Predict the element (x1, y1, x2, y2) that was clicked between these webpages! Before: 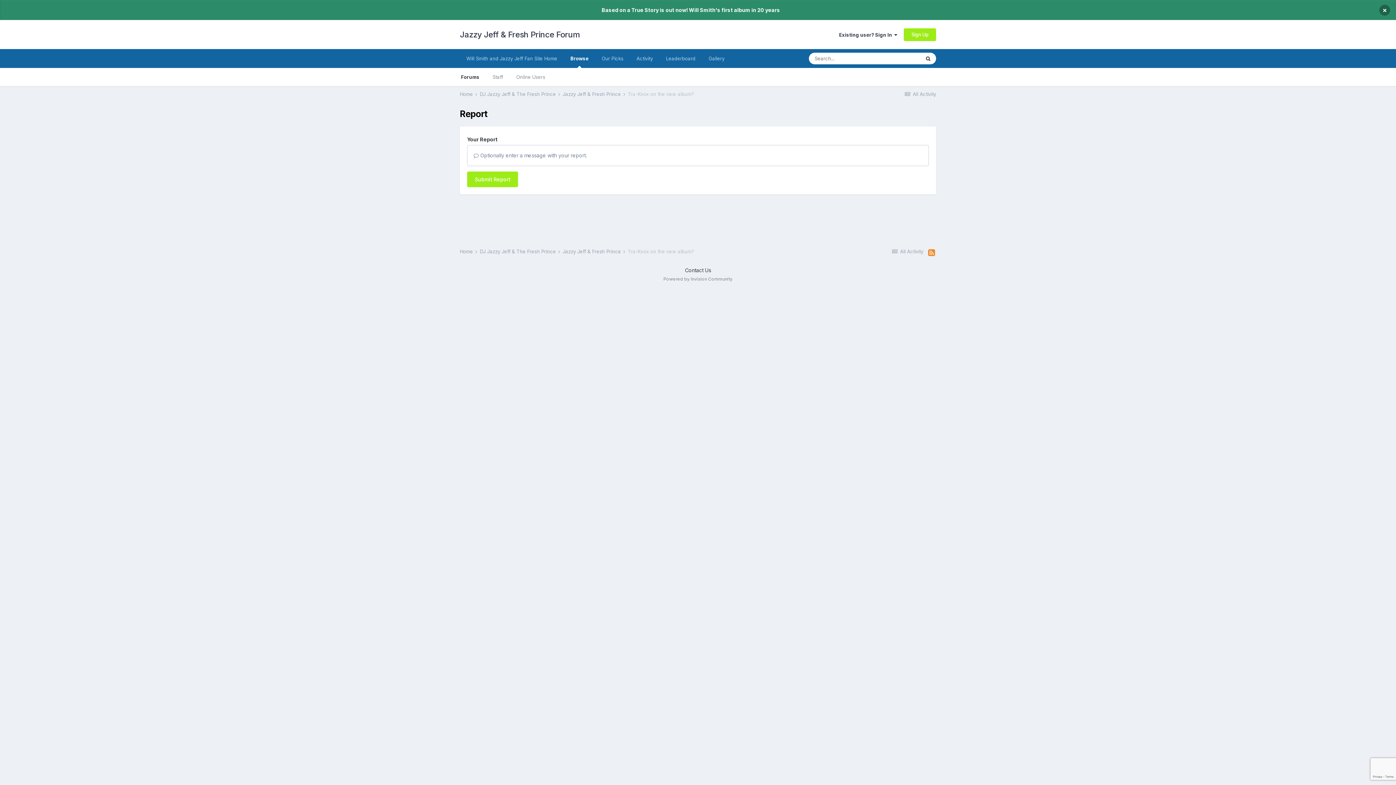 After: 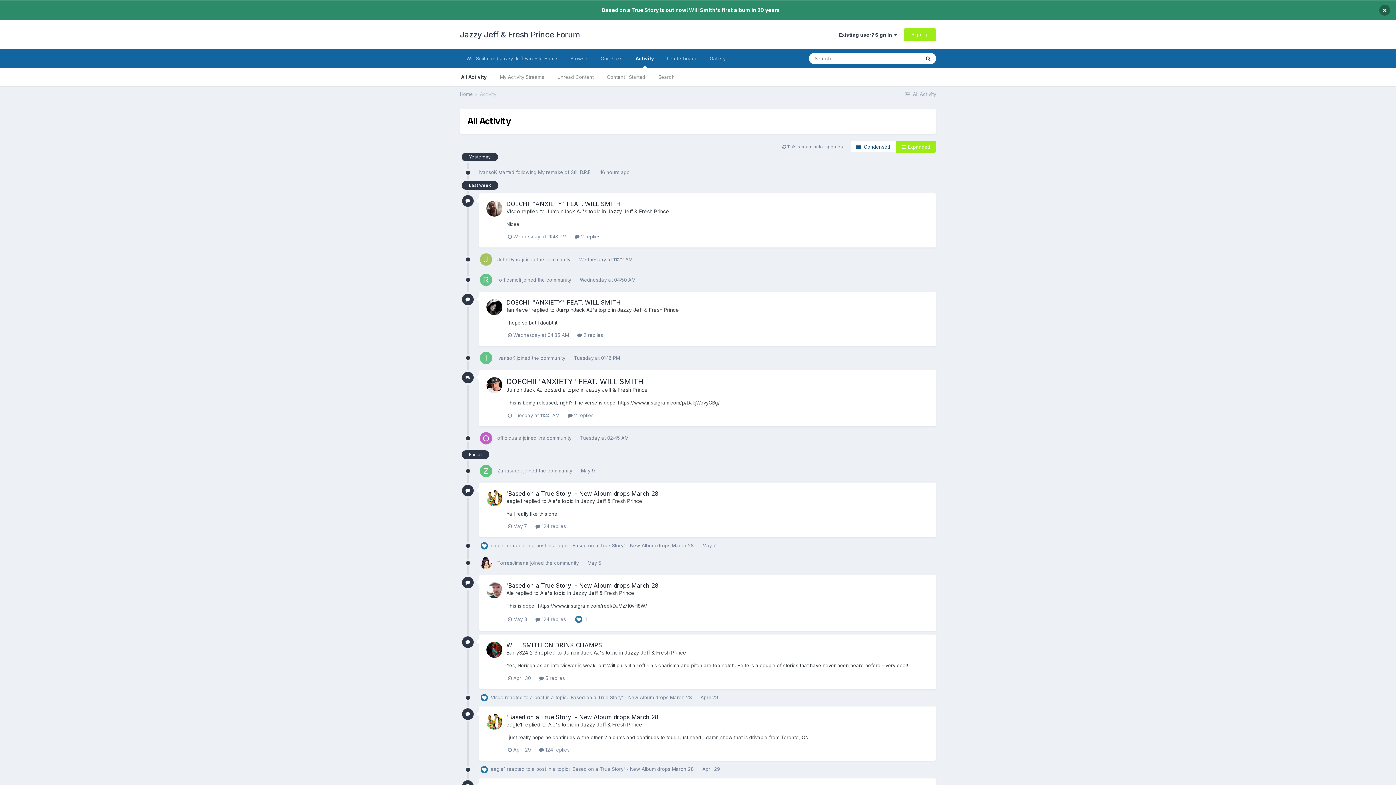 Action: bbox: (904, 91, 936, 97) label:  All Activity